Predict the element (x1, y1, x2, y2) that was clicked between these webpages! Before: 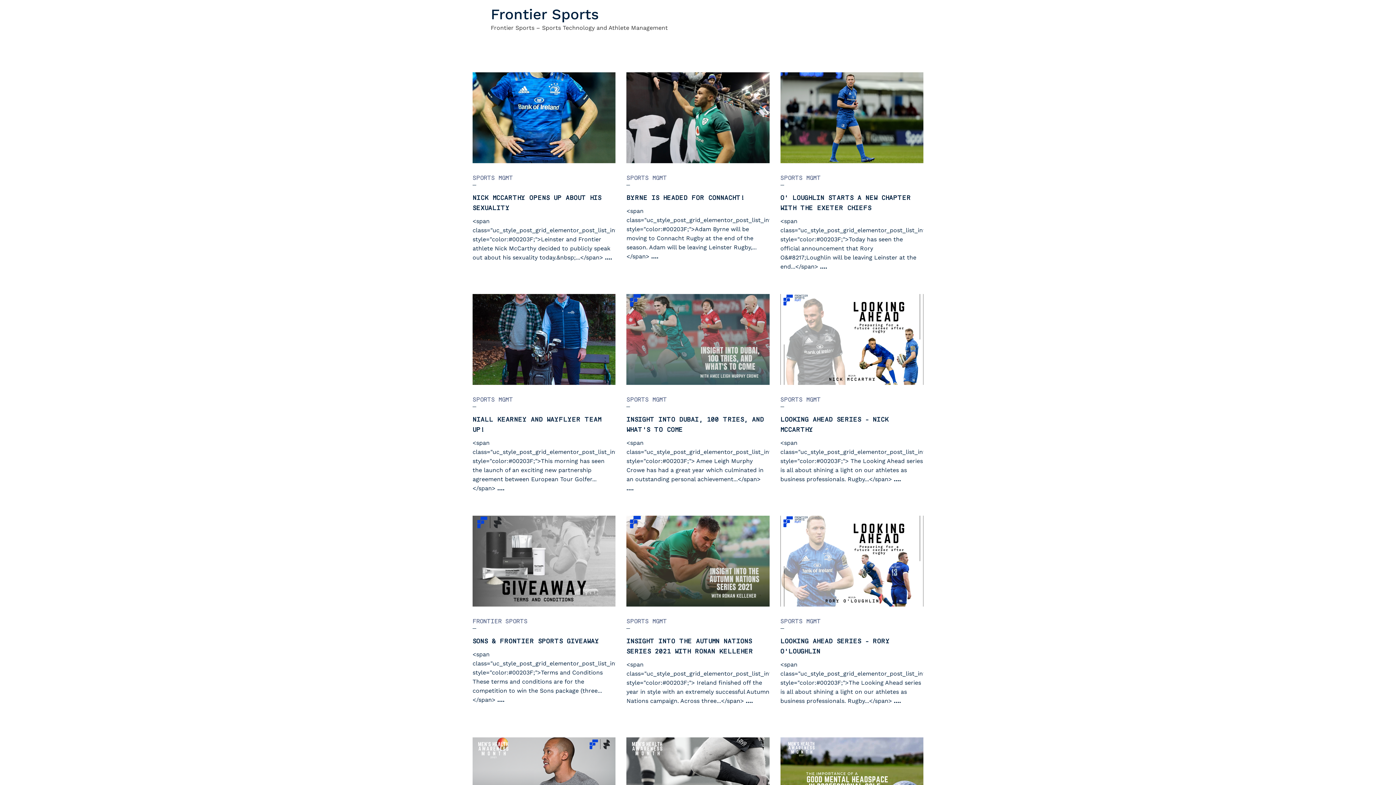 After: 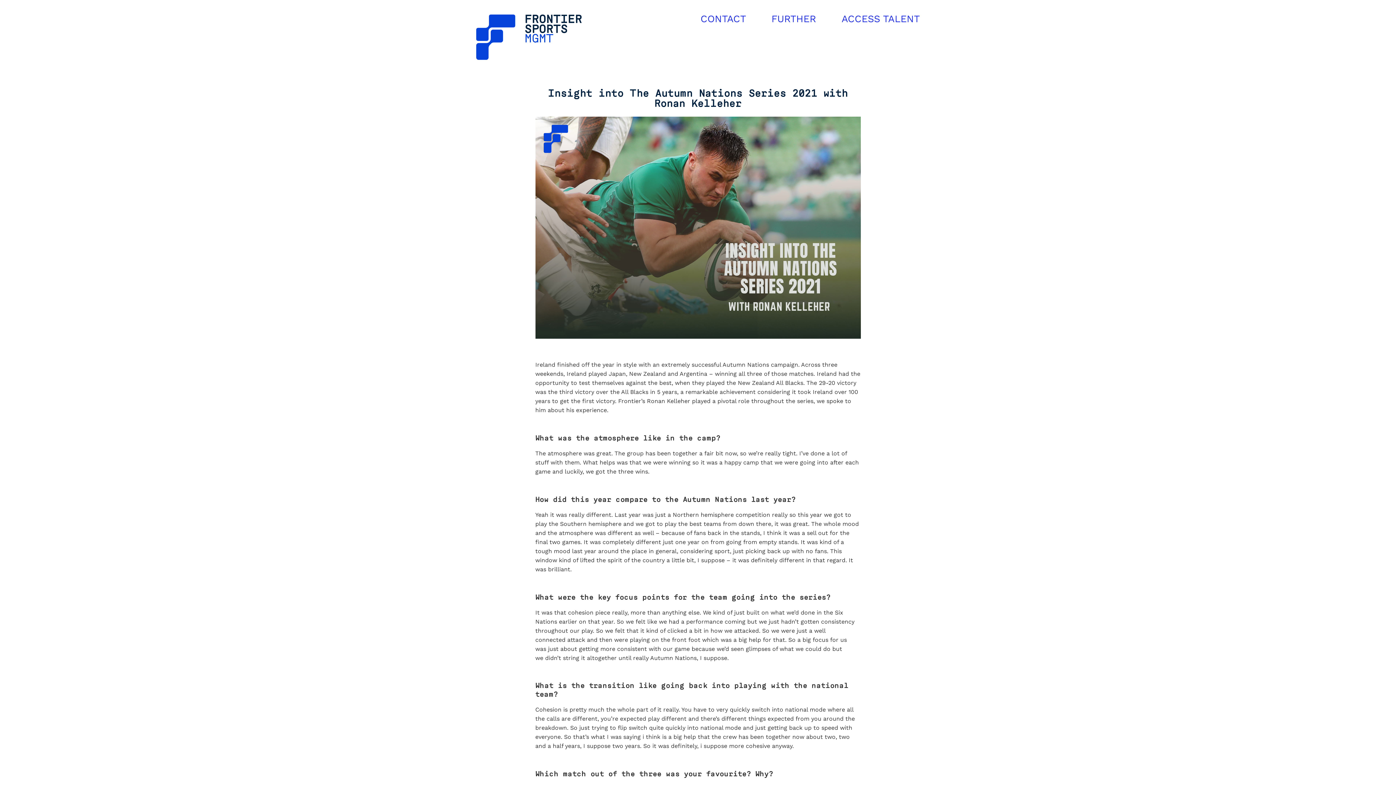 Action: bbox: (626, 516, 769, 607)